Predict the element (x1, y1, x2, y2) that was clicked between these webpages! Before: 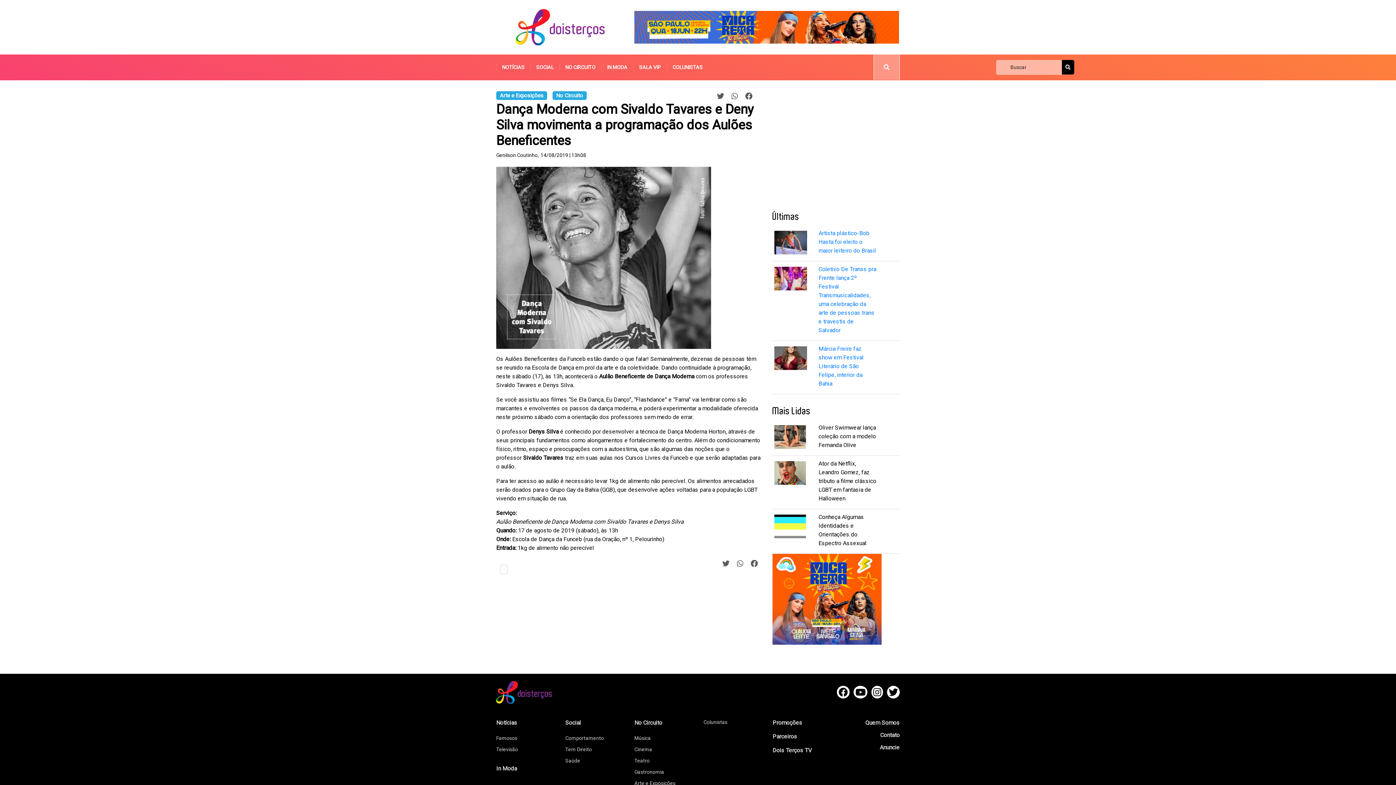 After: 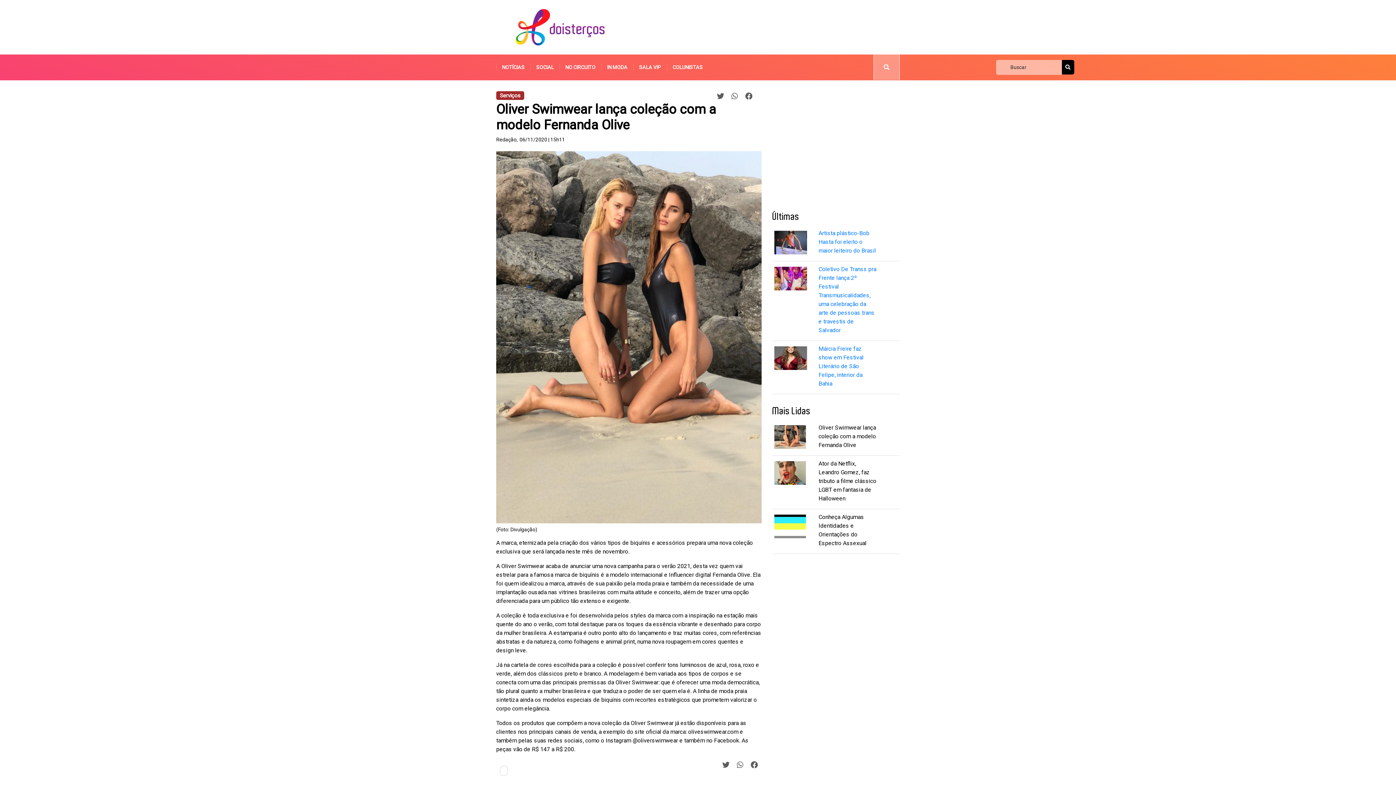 Action: label: Oliver Swimwear lança coleção com a modelo Fernanda Olive bbox: (772, 420, 900, 455)